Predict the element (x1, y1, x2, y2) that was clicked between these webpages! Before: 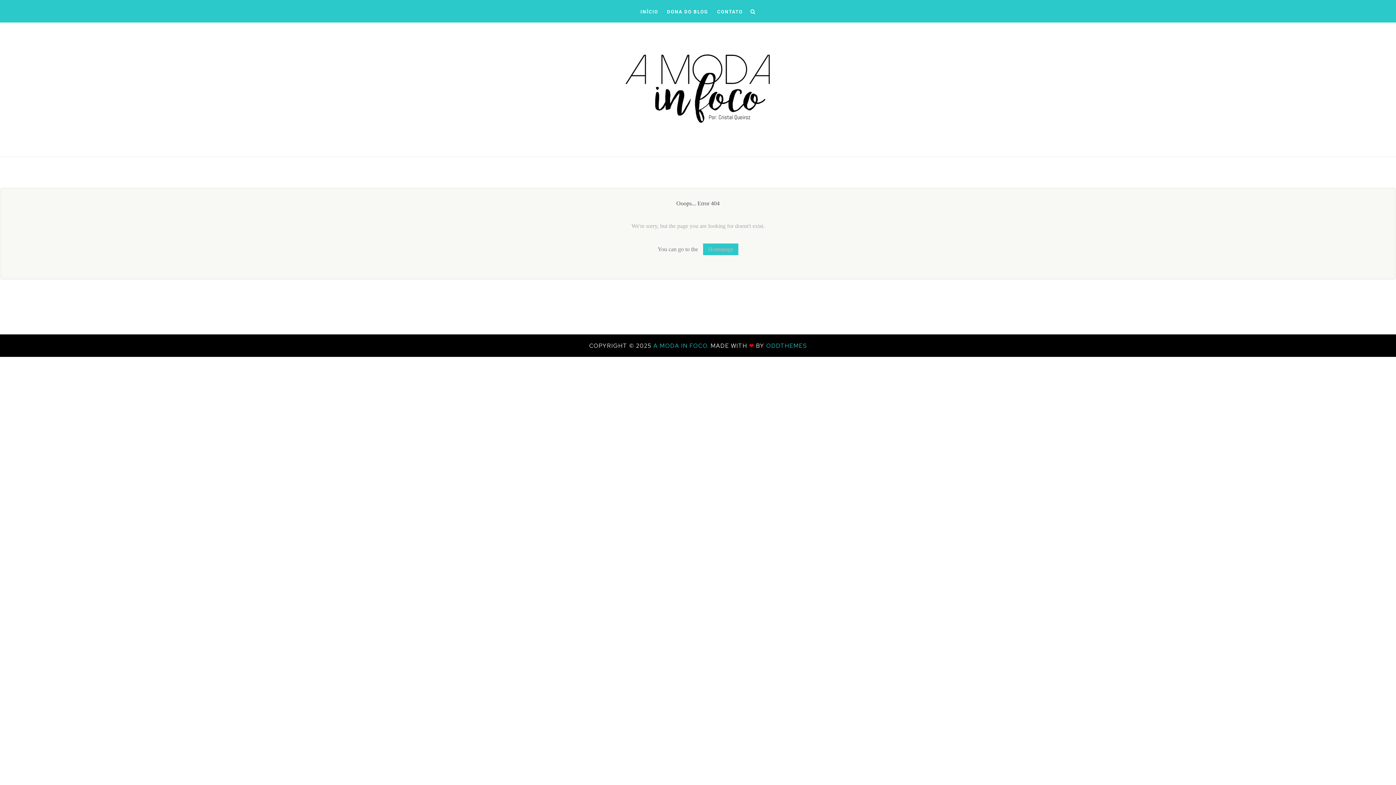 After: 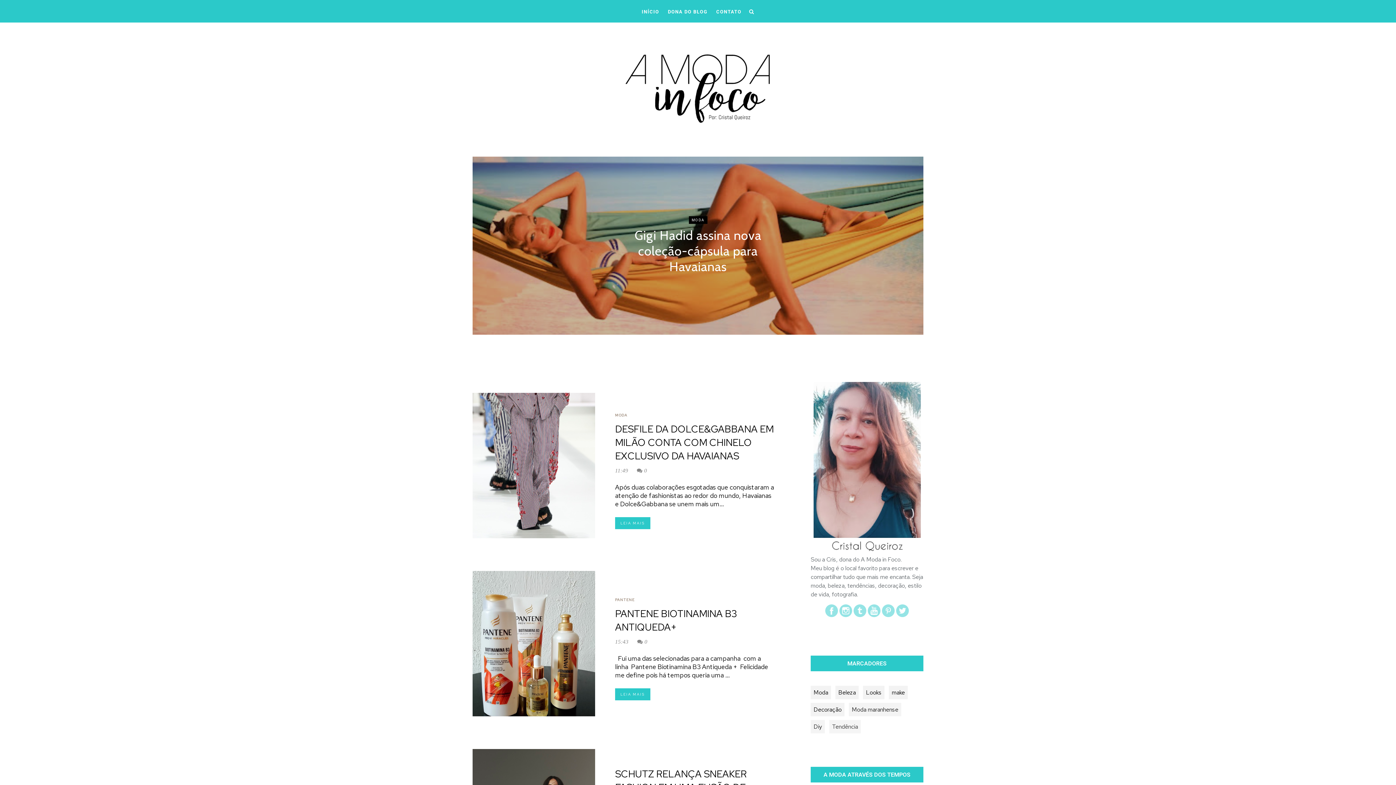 Action: bbox: (625, 53, 770, 123)